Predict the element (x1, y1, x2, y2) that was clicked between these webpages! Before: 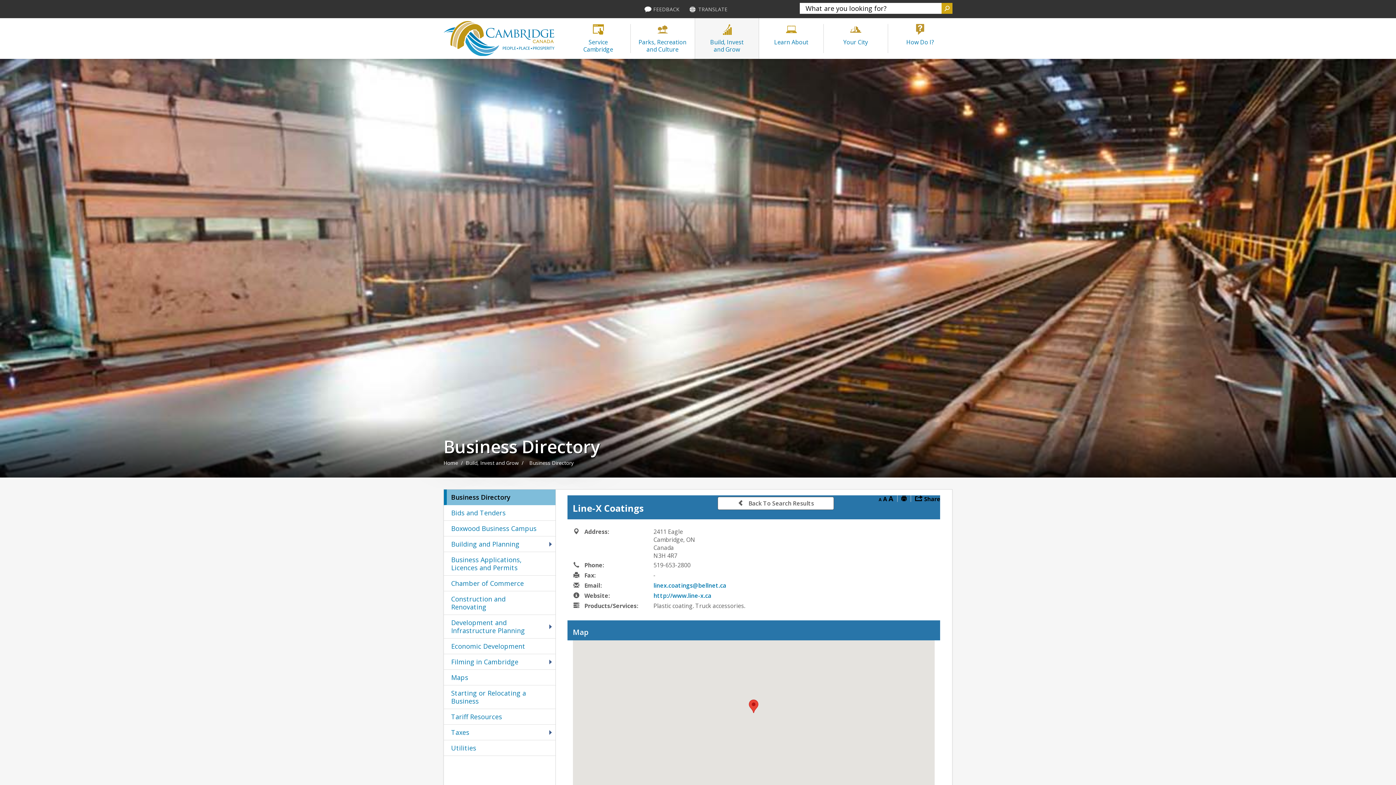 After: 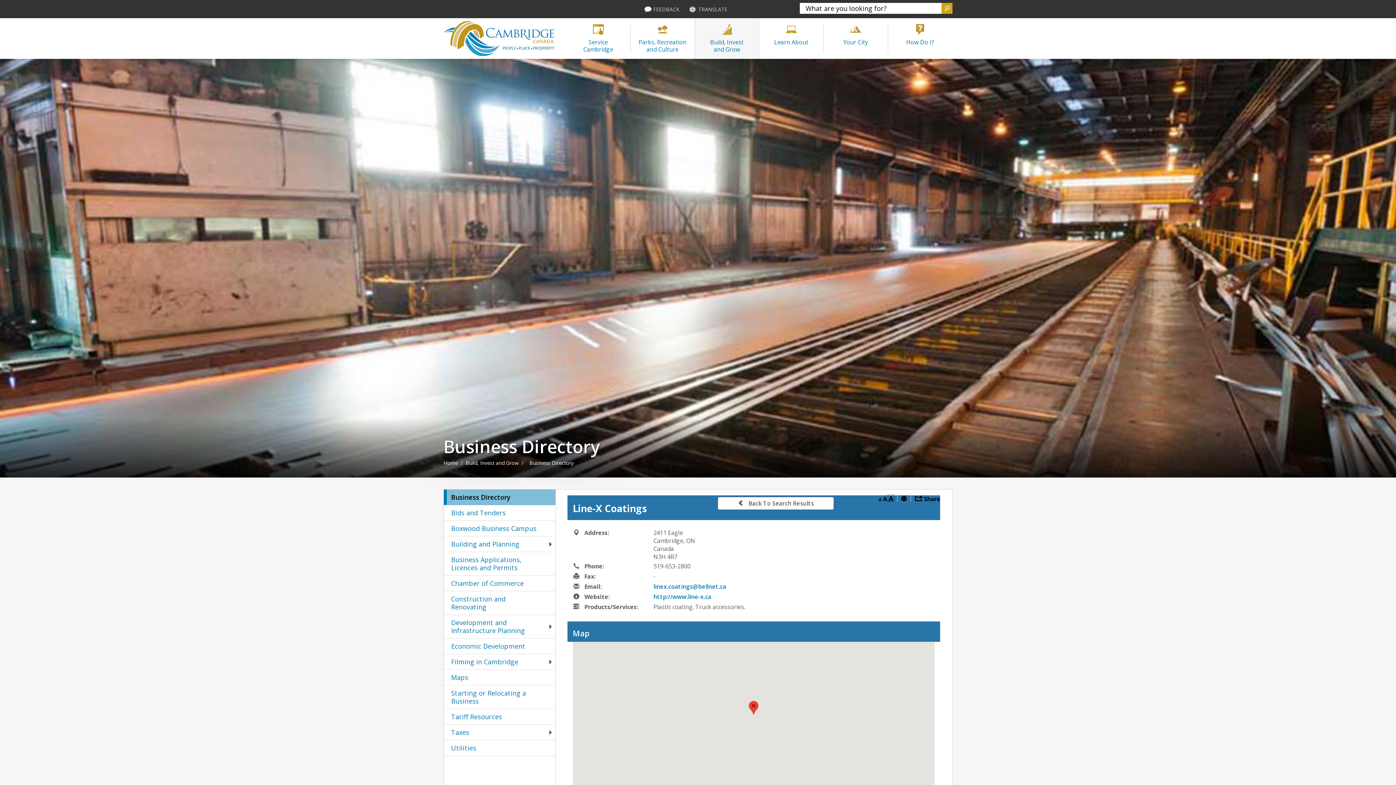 Action: bbox: (888, 495, 893, 501)